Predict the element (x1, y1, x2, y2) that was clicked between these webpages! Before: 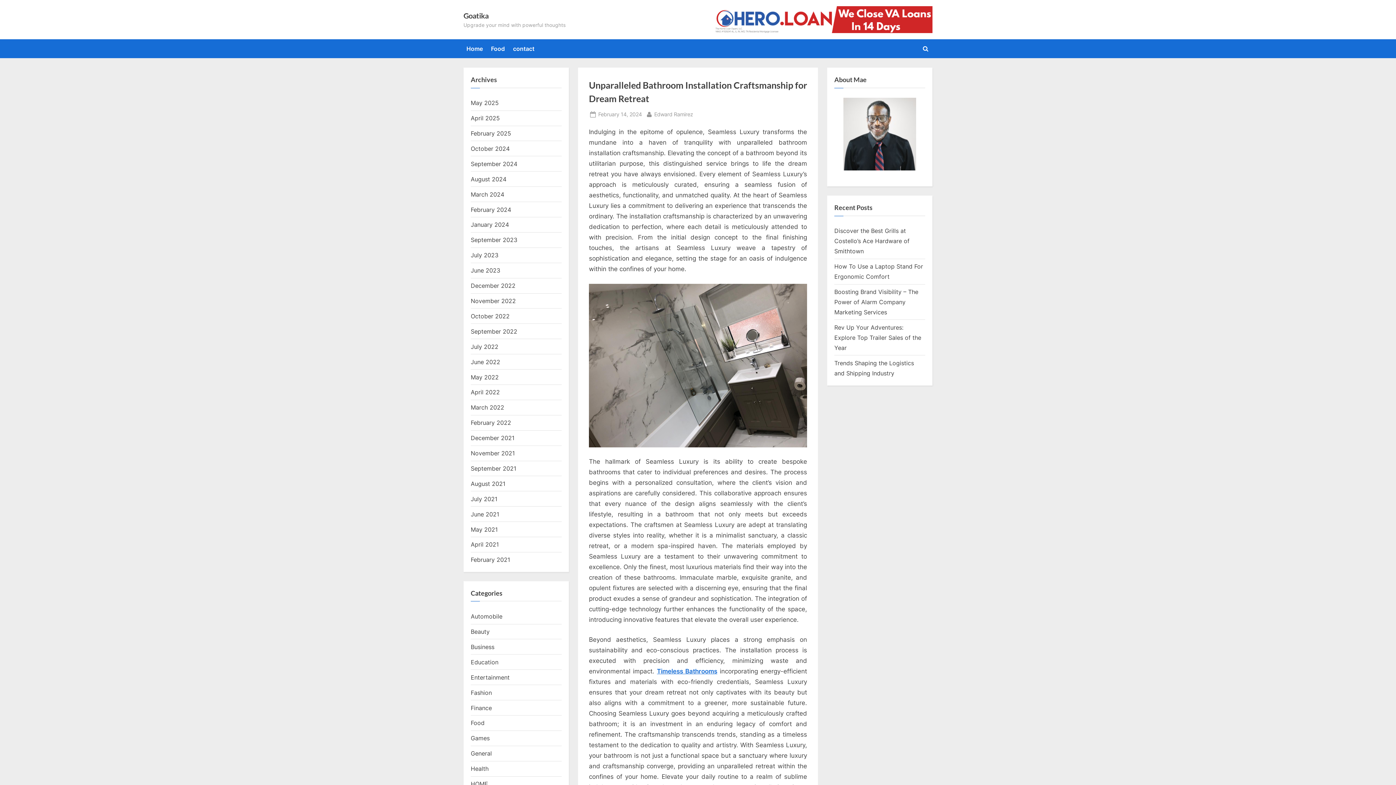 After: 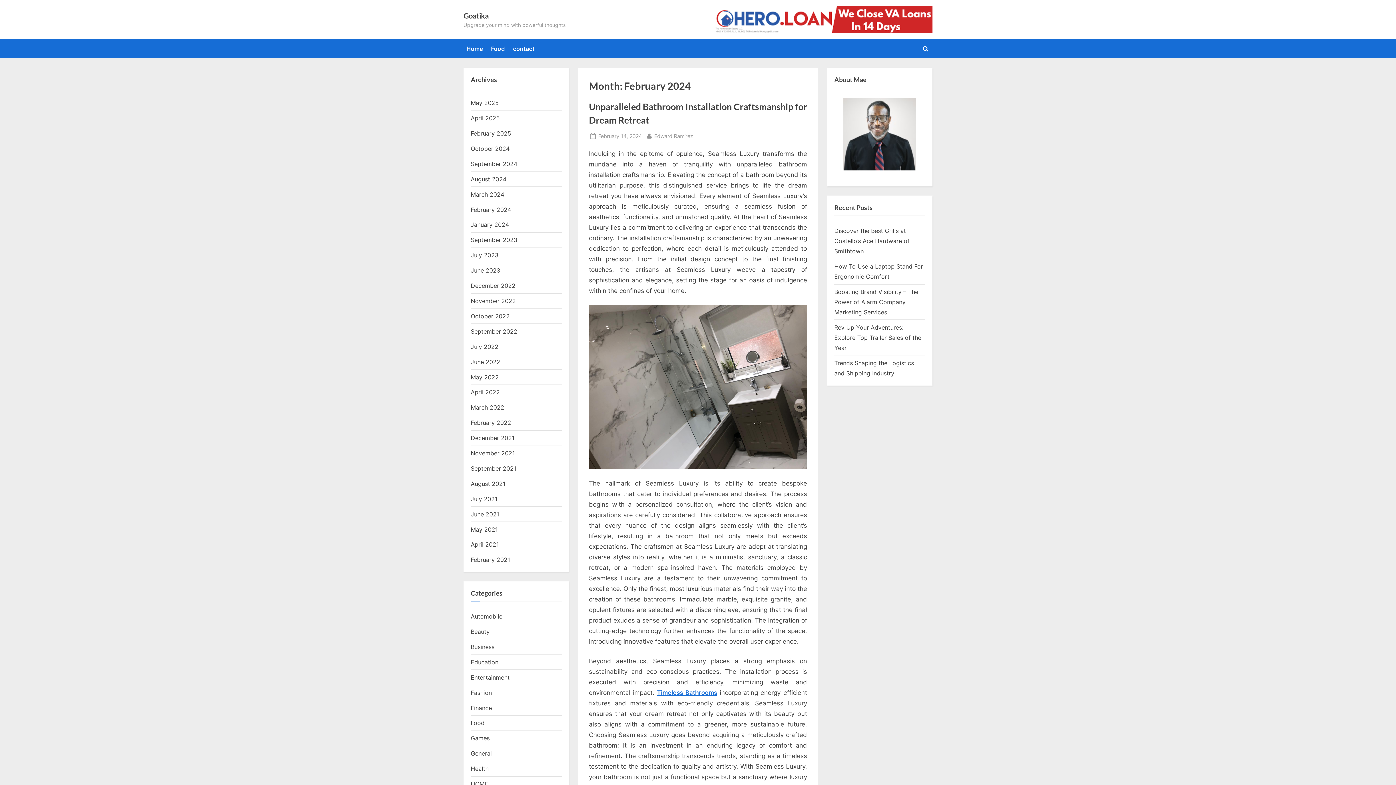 Action: bbox: (470, 206, 511, 213) label: February 2024